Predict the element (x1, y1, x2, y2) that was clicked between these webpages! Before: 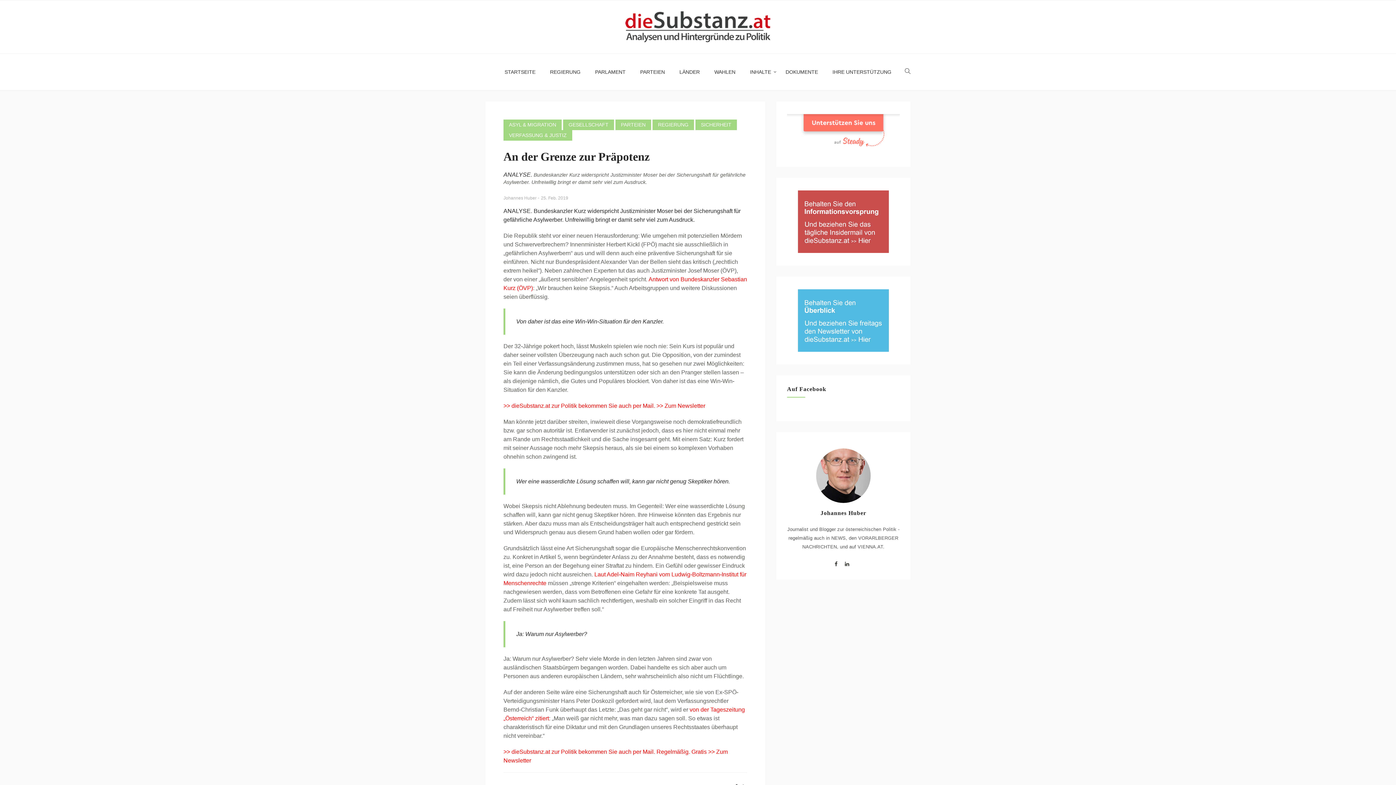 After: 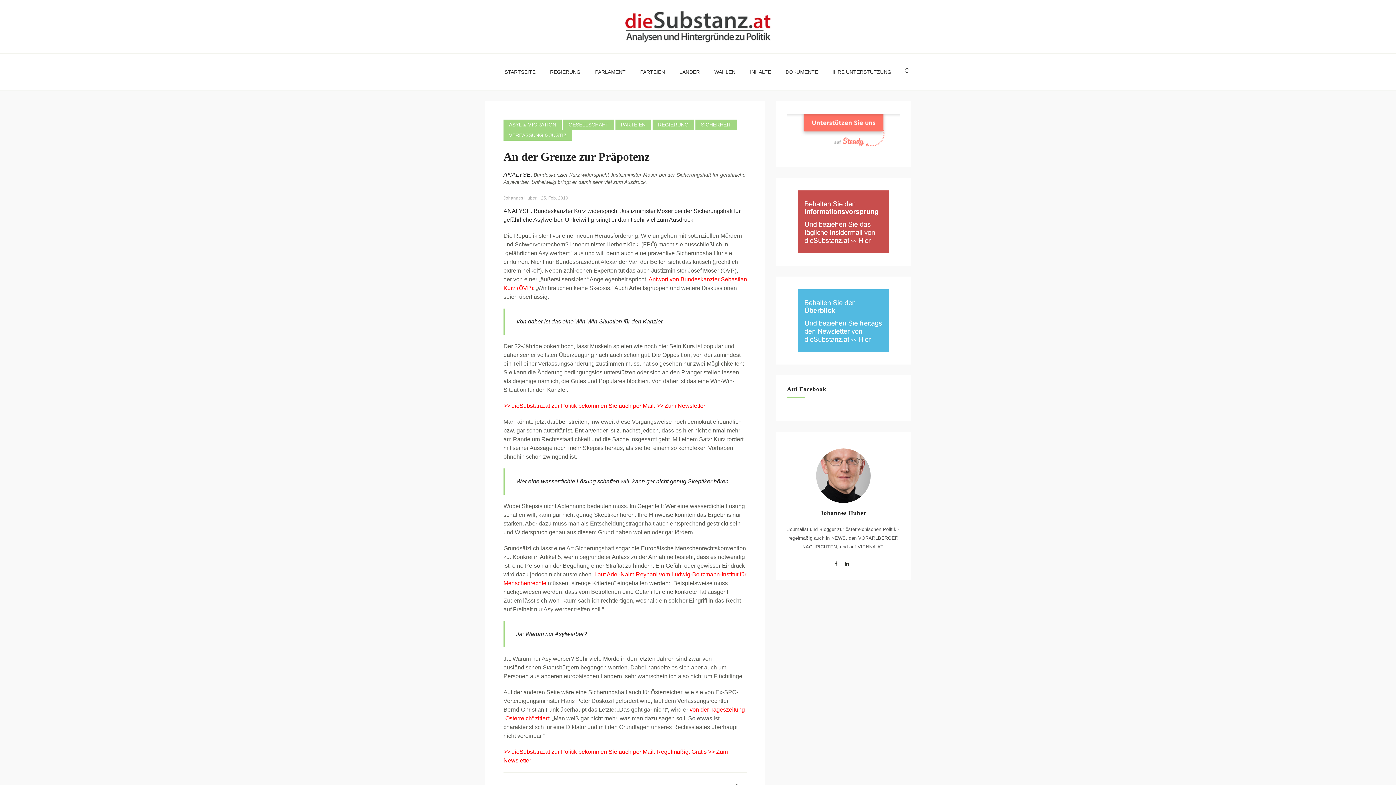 Action: bbox: (787, 289, 899, 352)